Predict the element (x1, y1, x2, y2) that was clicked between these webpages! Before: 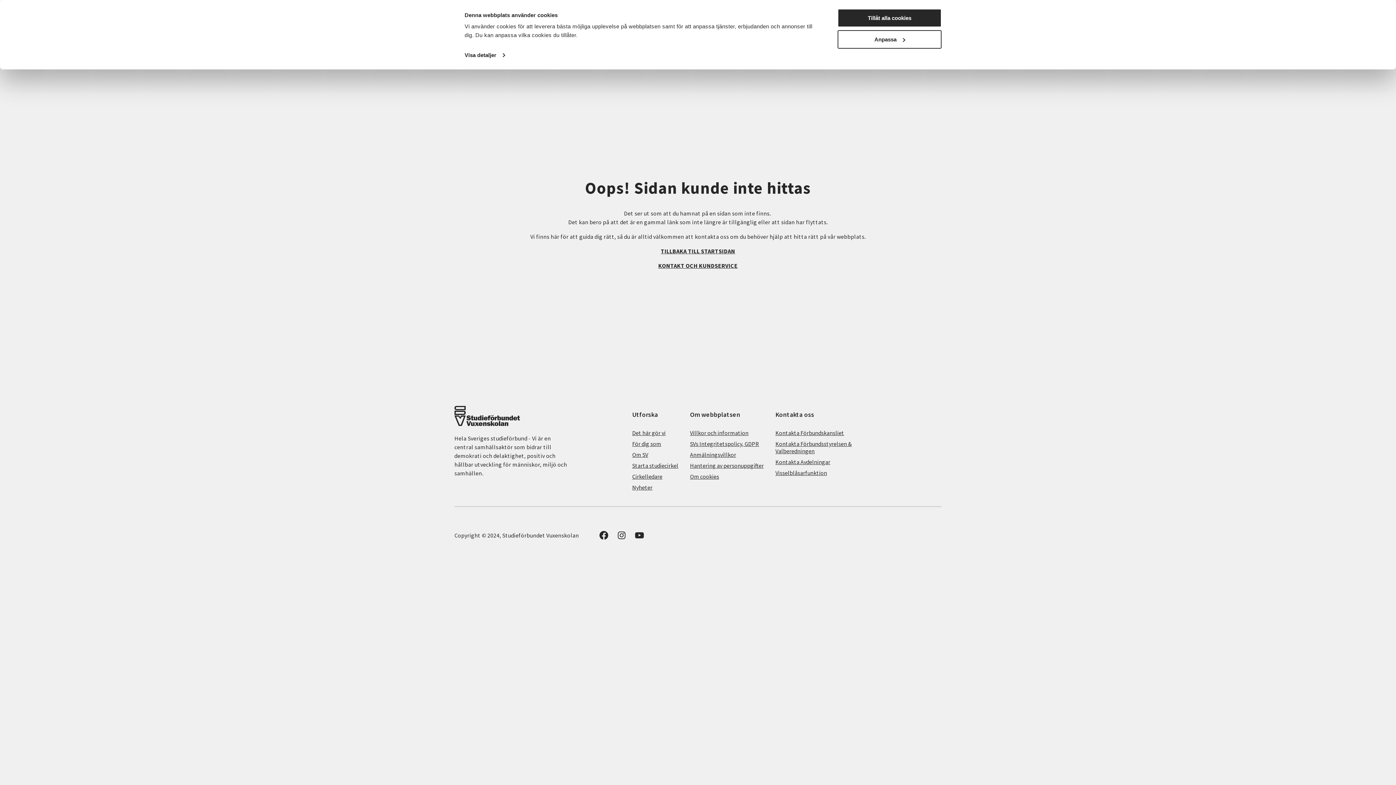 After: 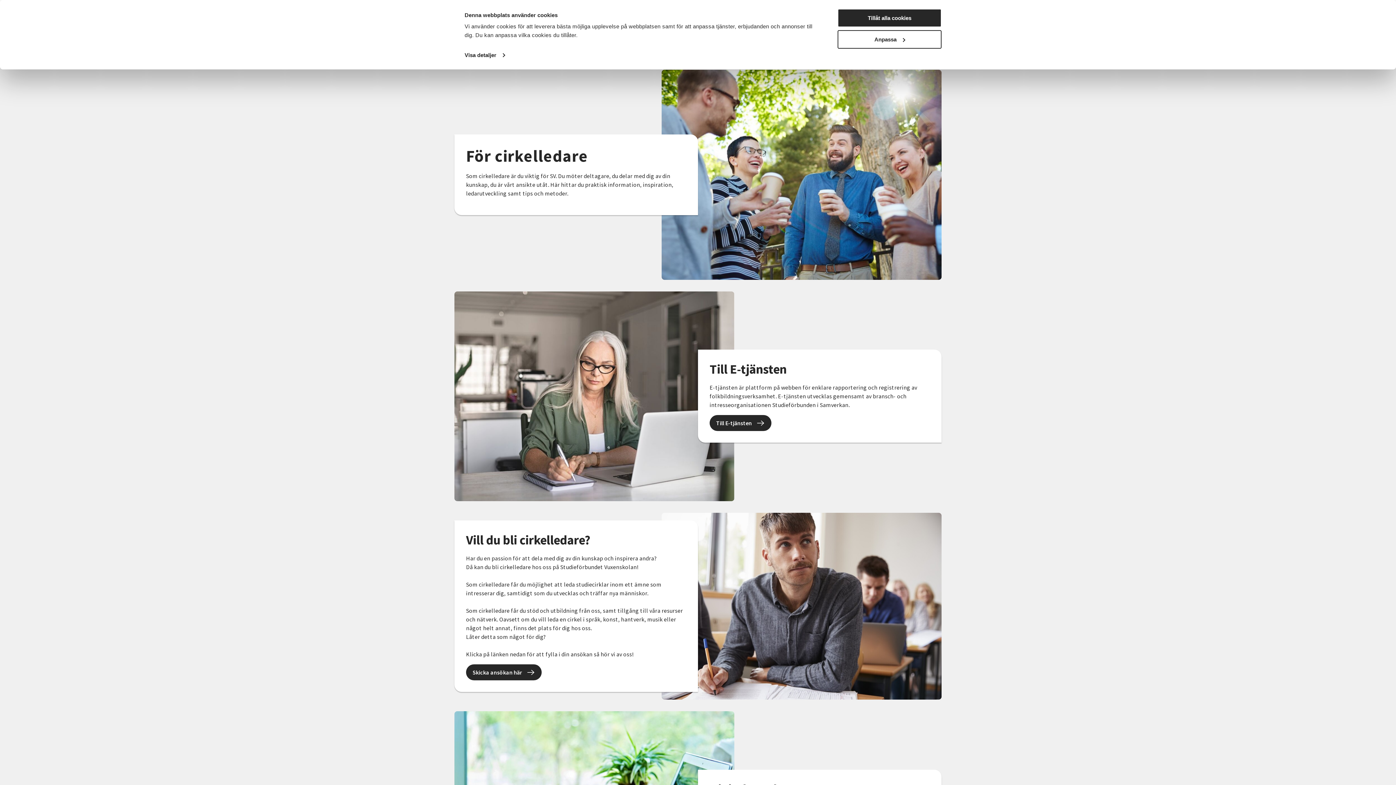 Action: label: Cirkelledare bbox: (632, 472, 662, 480)